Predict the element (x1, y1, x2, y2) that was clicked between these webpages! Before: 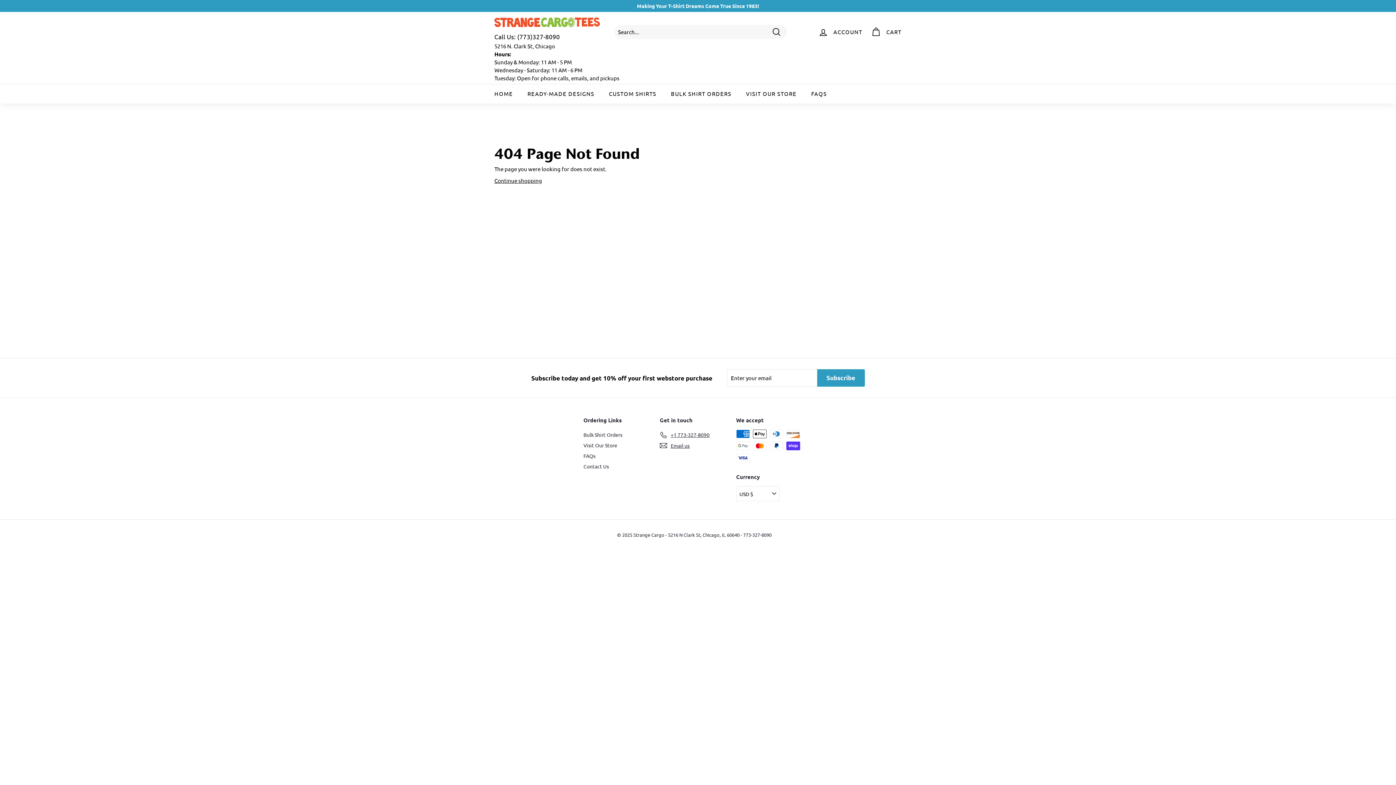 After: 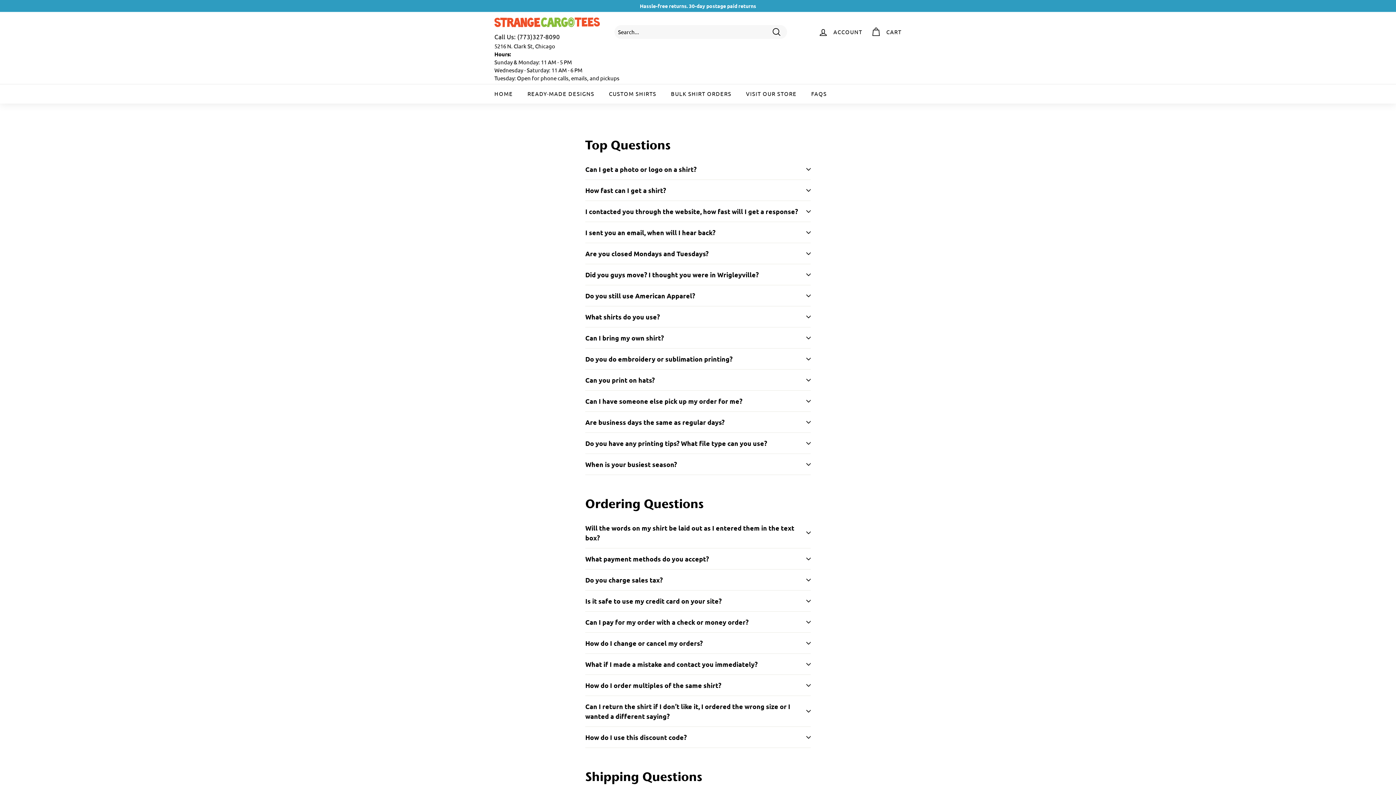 Action: label: FAQs bbox: (583, 450, 595, 461)